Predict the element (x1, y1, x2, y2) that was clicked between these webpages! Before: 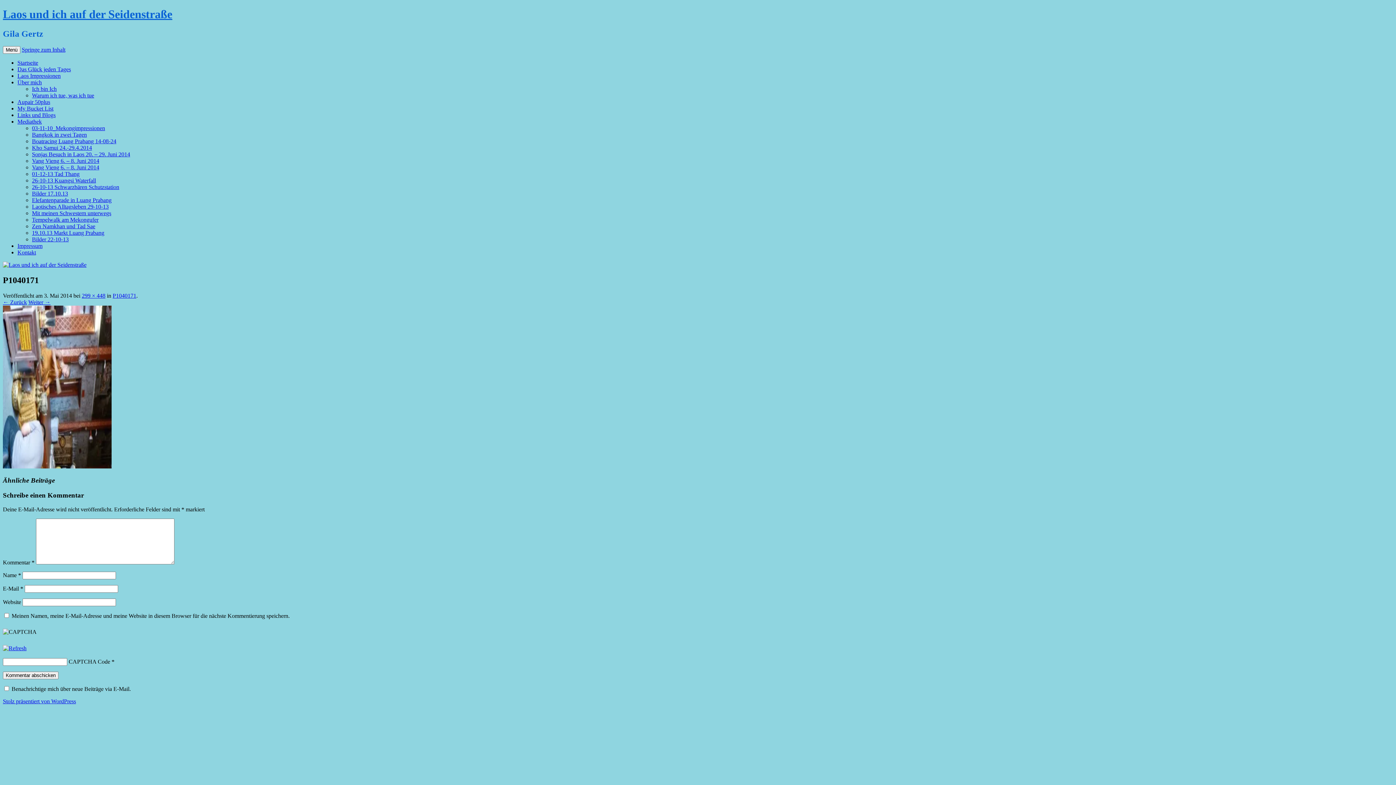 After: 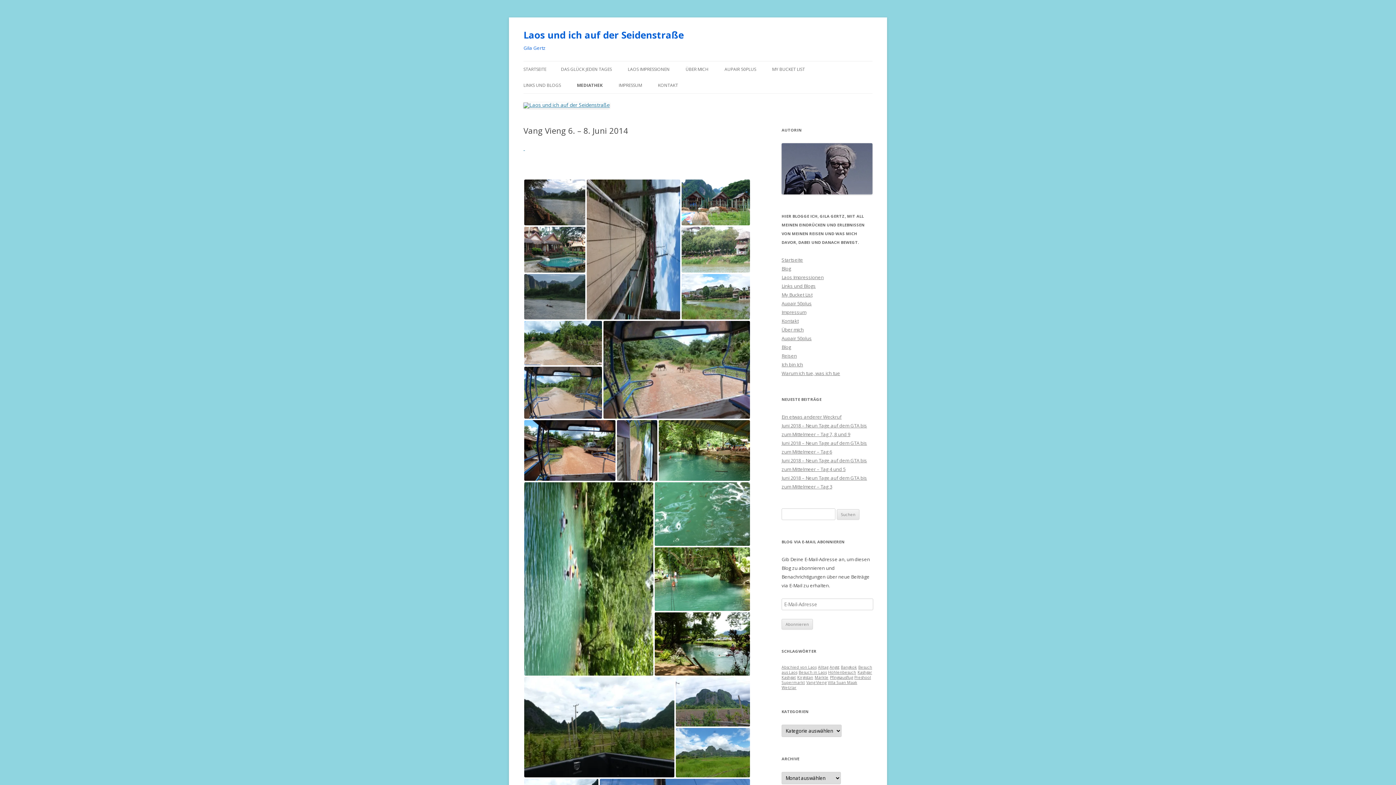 Action: bbox: (32, 164, 99, 170) label: Vang Vieng 6. – 8. Juni 2014